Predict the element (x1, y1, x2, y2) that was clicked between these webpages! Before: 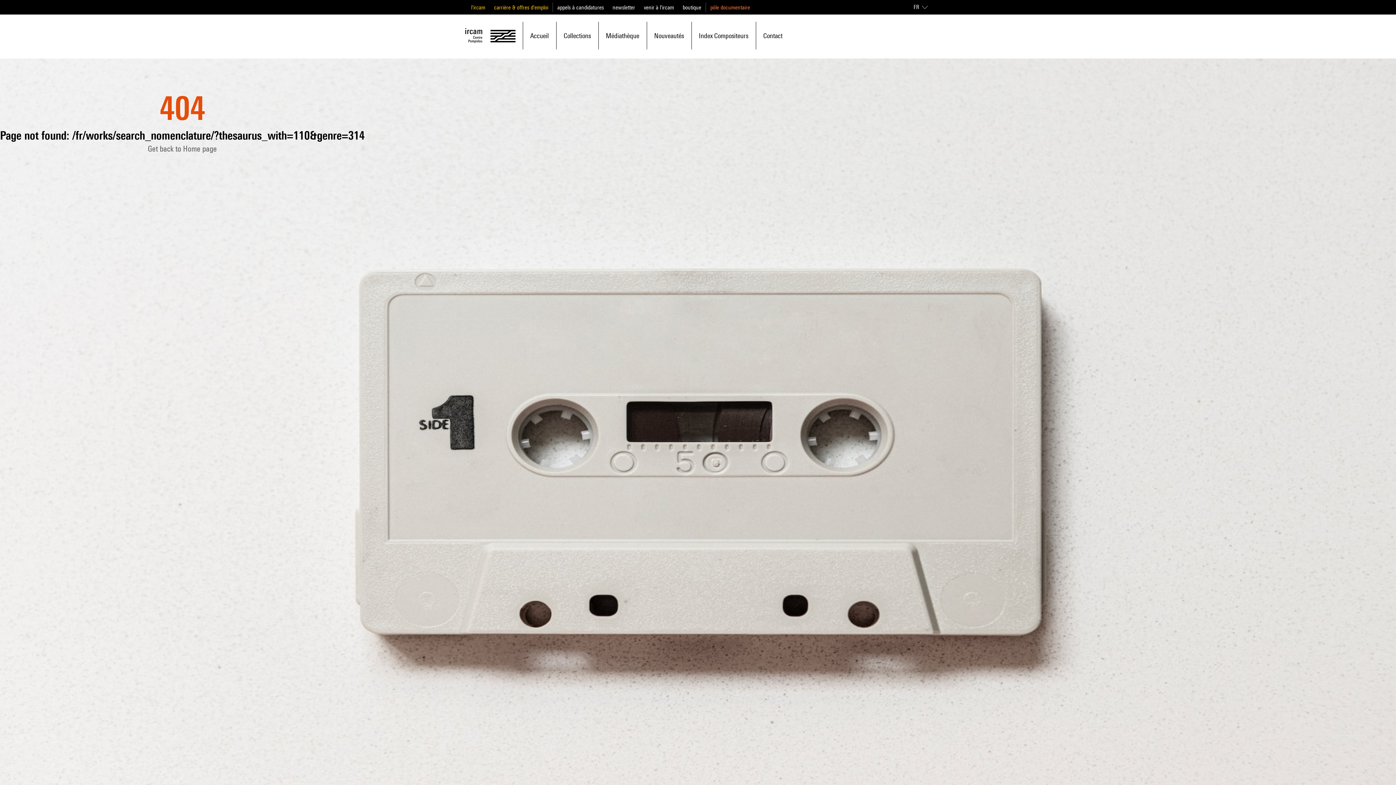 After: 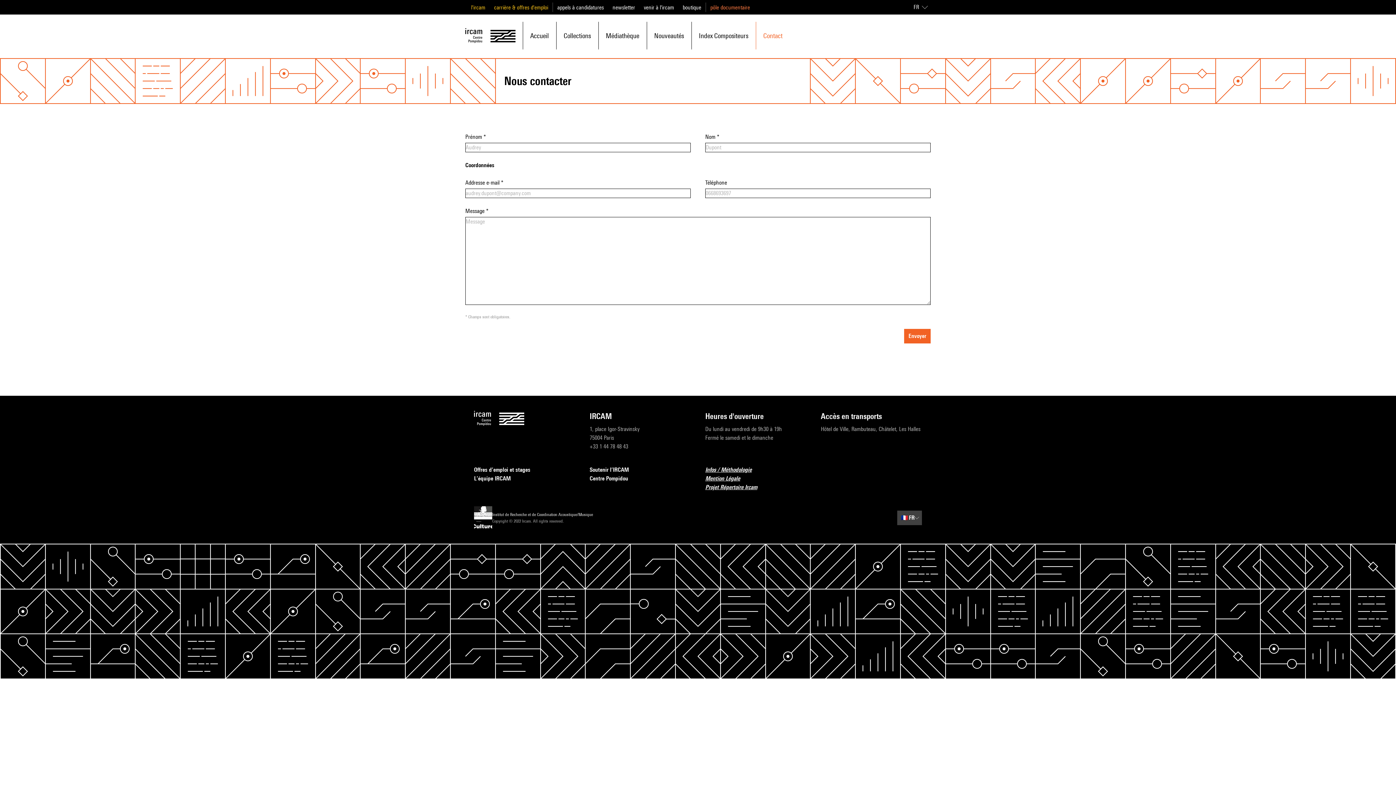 Action: bbox: (763, 22, 782, 48) label: Contact